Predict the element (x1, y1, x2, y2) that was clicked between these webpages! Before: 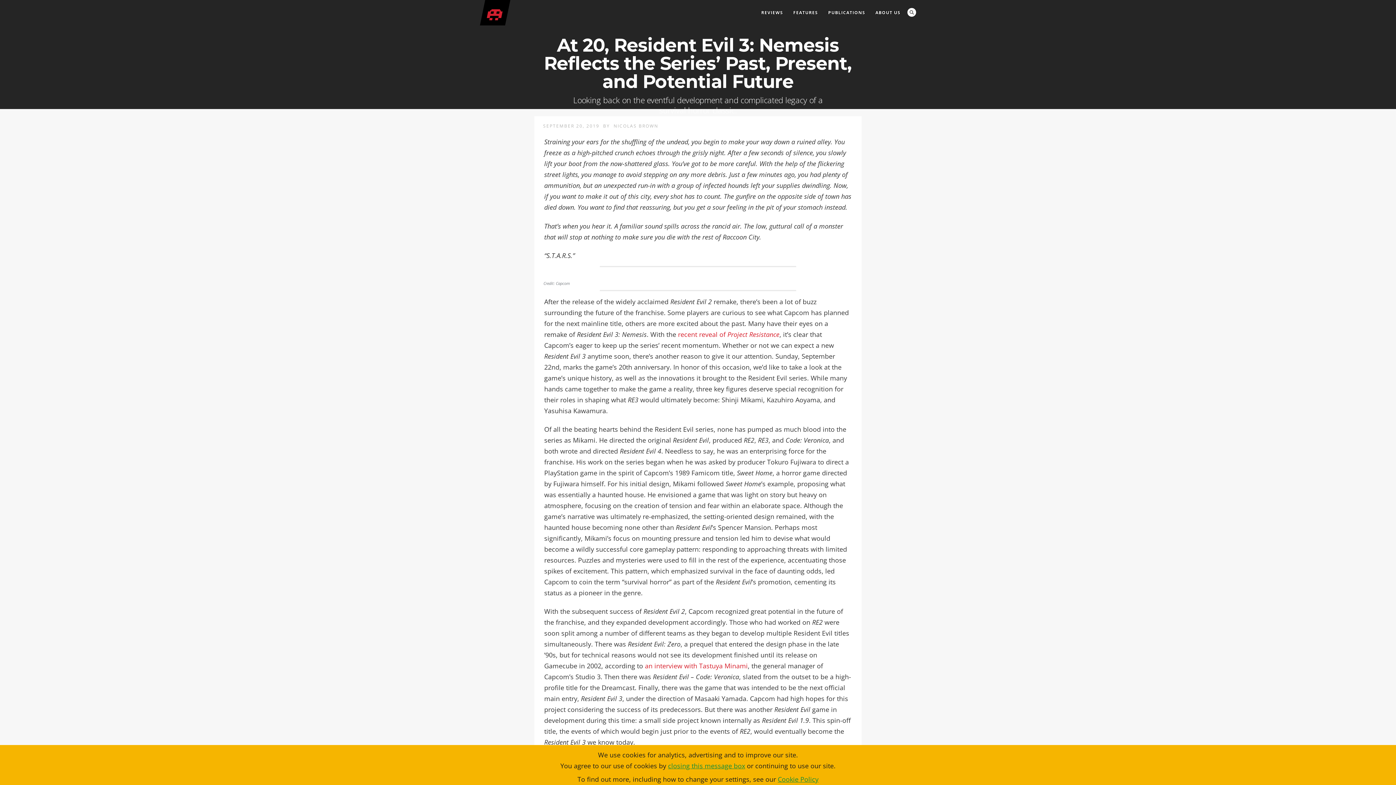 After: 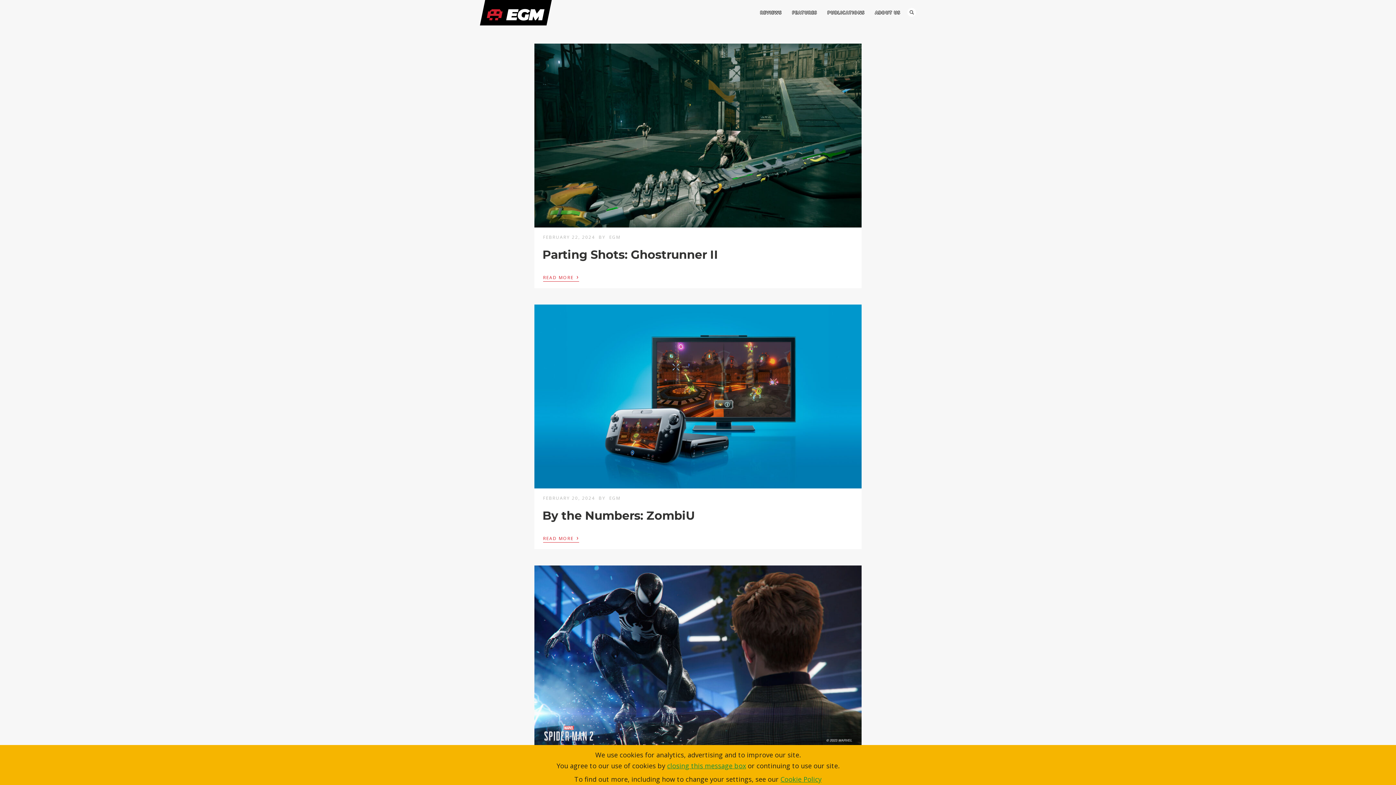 Action: bbox: (480, 0, 570, 25)